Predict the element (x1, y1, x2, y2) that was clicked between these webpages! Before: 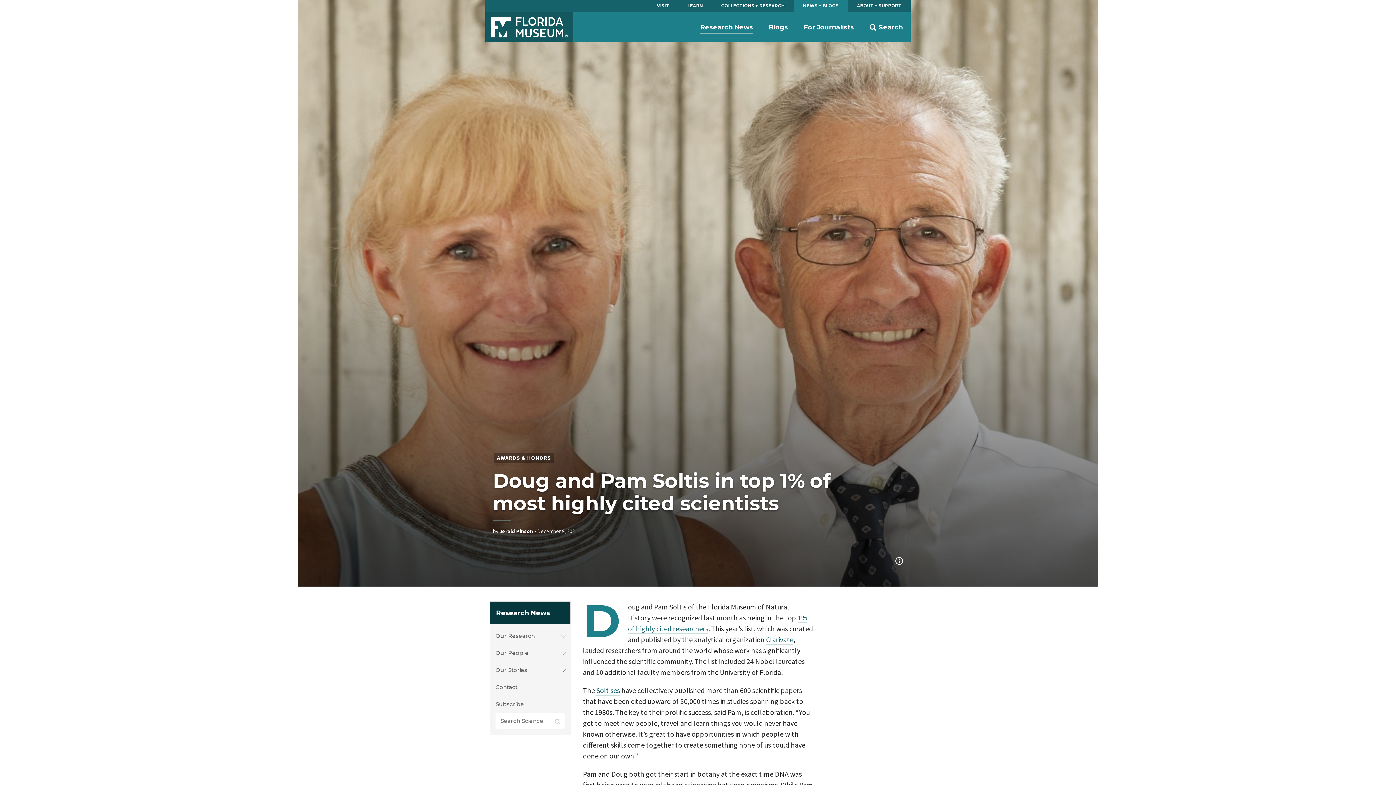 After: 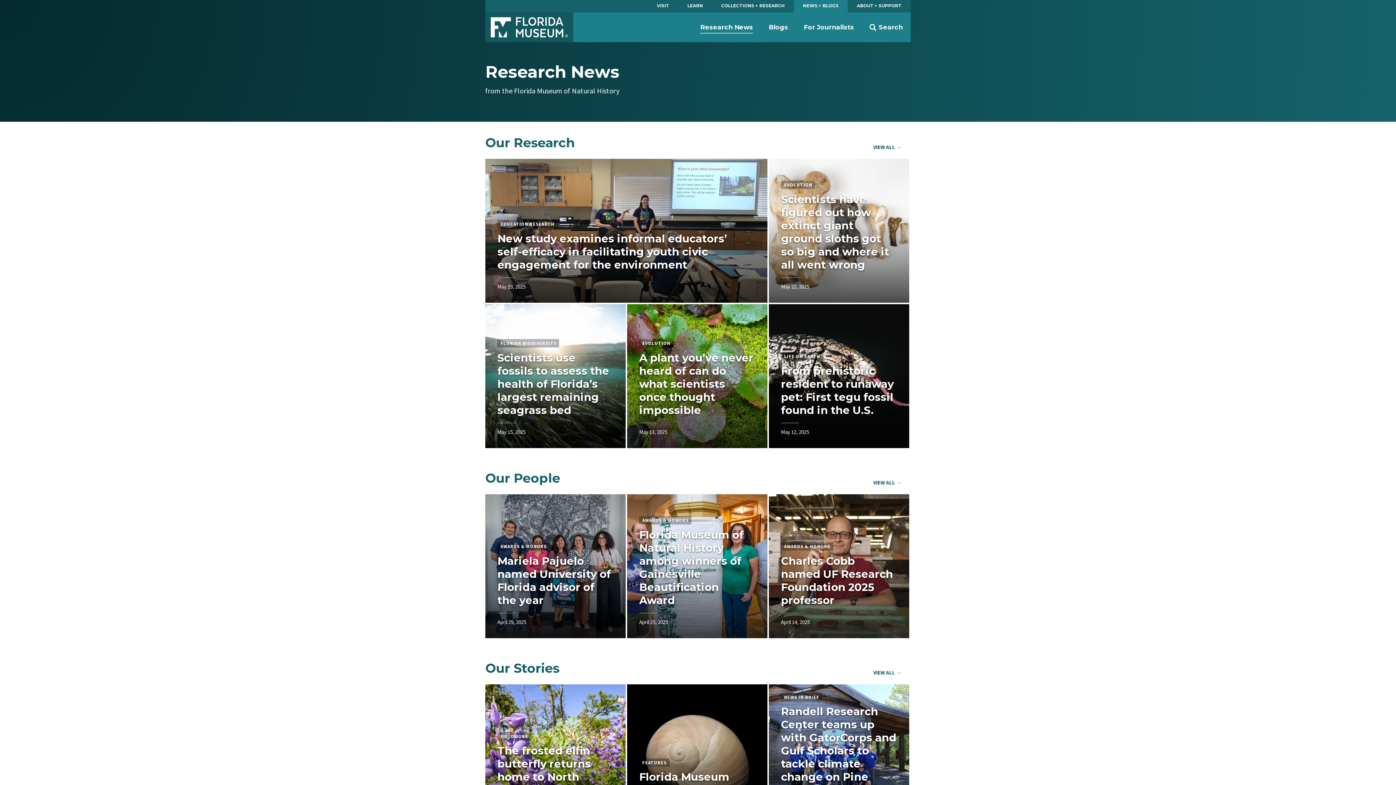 Action: bbox: (489, 601, 570, 624) label: Research News